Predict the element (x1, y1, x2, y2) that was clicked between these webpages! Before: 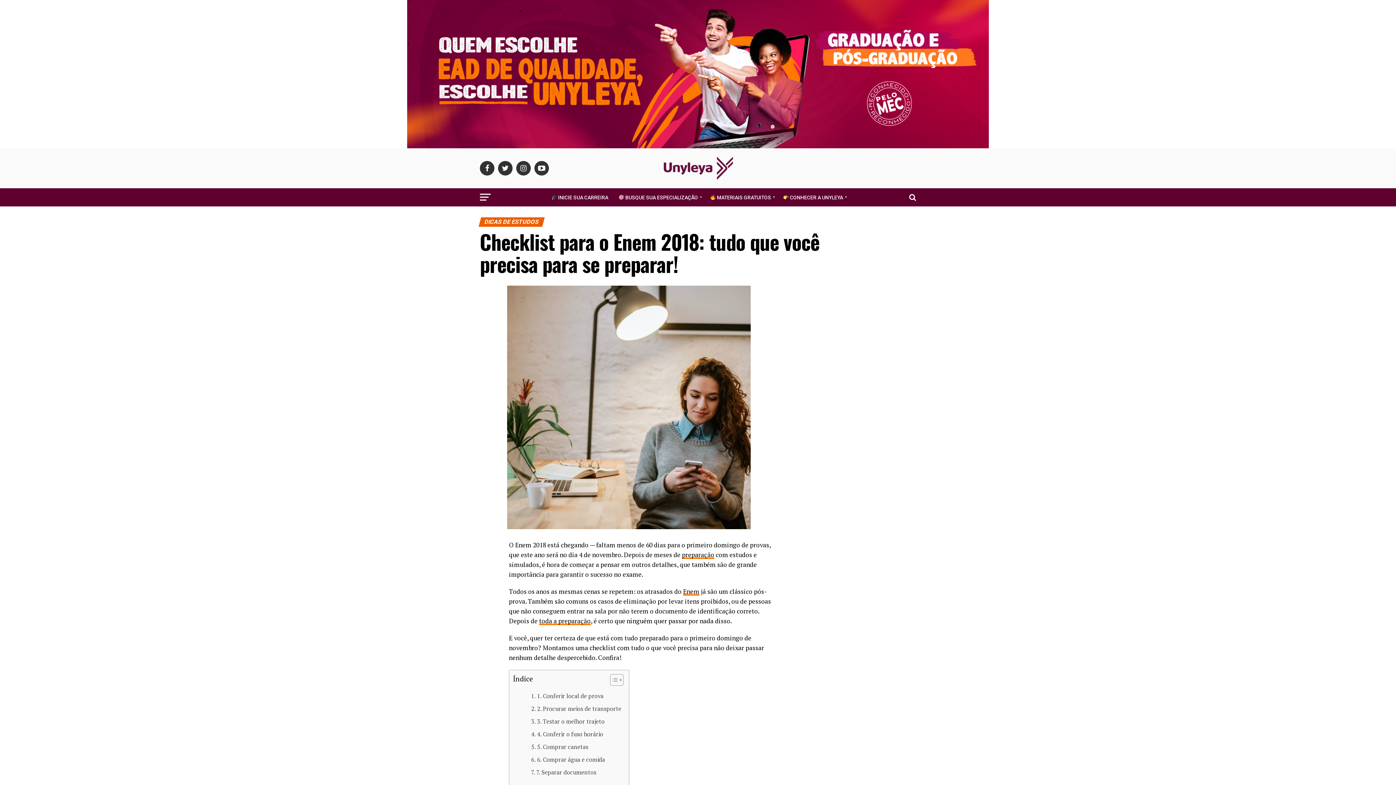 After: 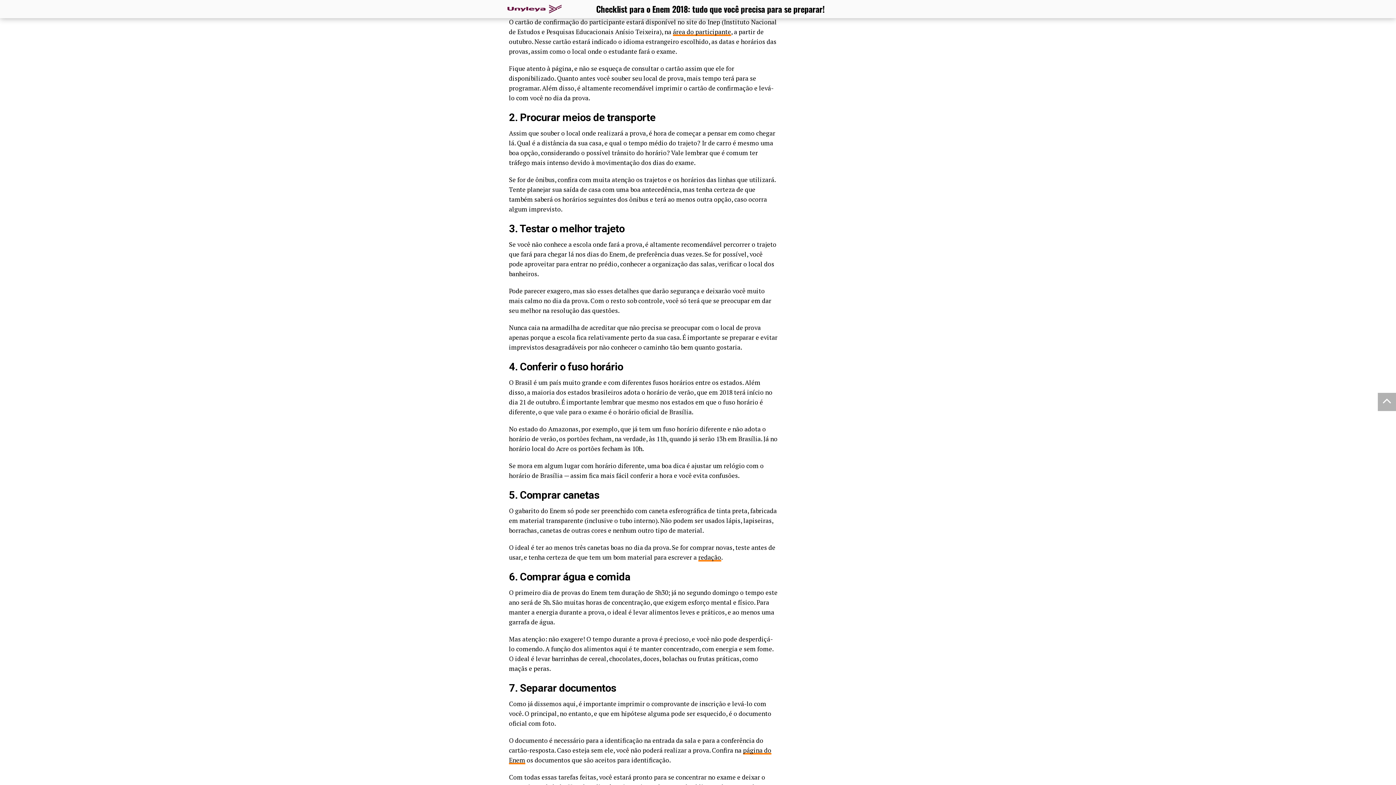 Action: label: 1. Conferir local de prova bbox: (531, 692, 603, 701)